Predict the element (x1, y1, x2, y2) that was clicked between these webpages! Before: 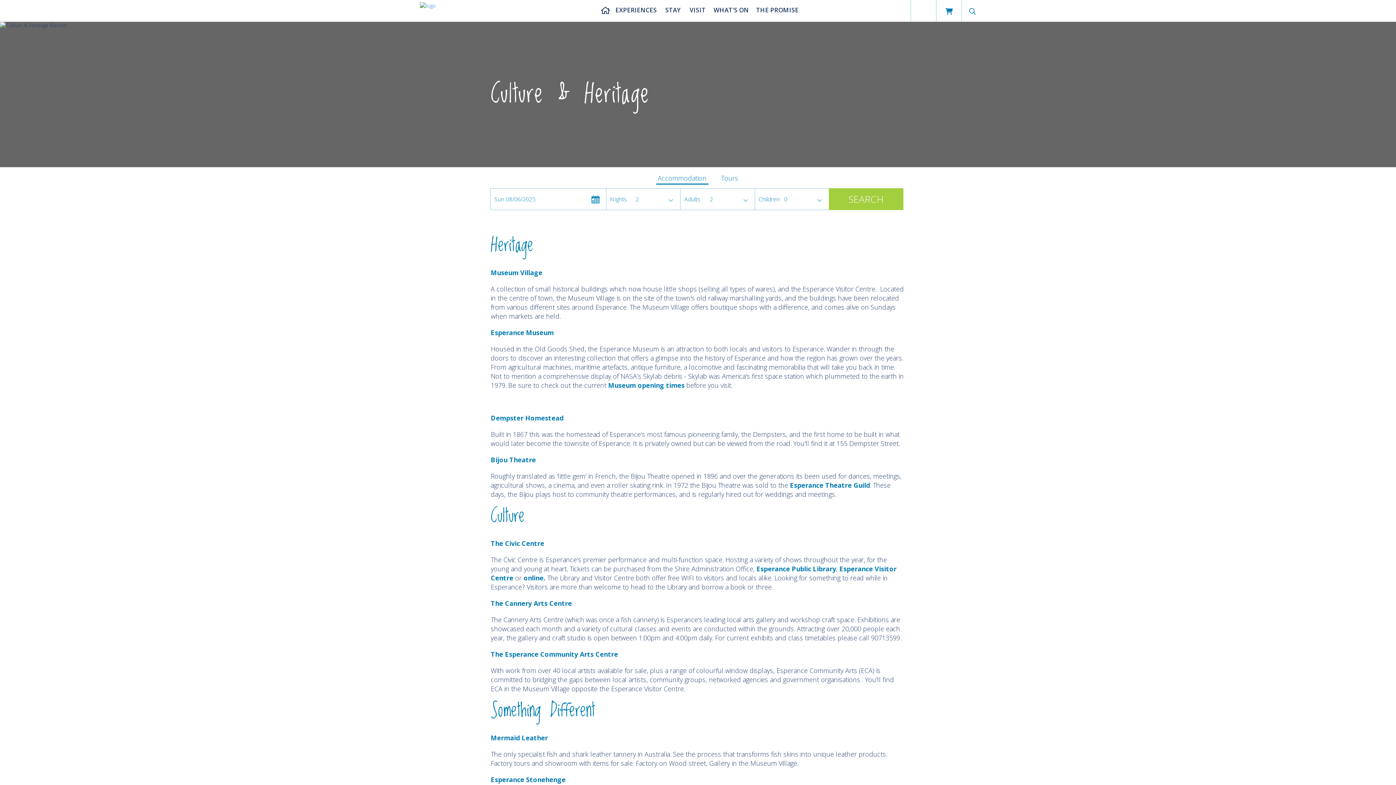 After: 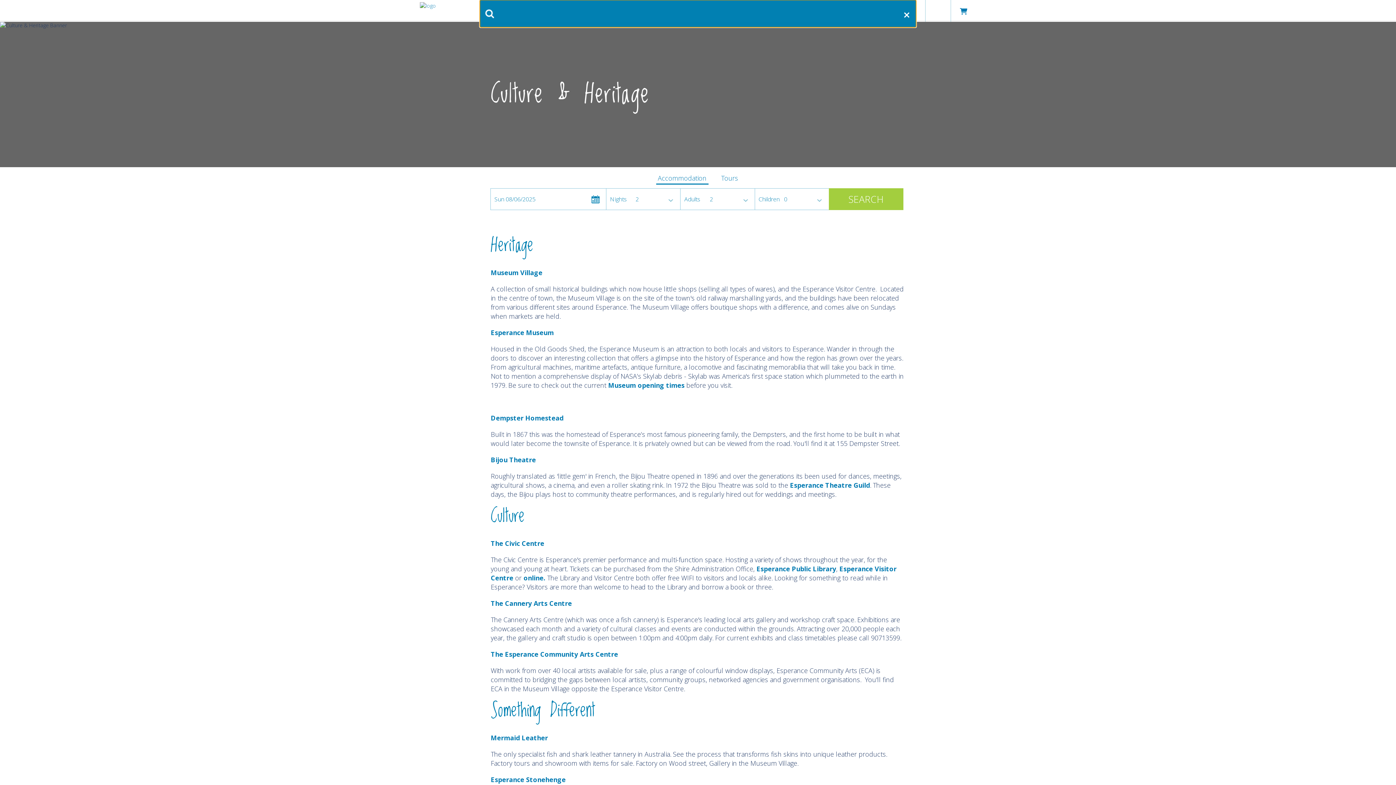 Action: bbox: (969, 8, 976, 15)